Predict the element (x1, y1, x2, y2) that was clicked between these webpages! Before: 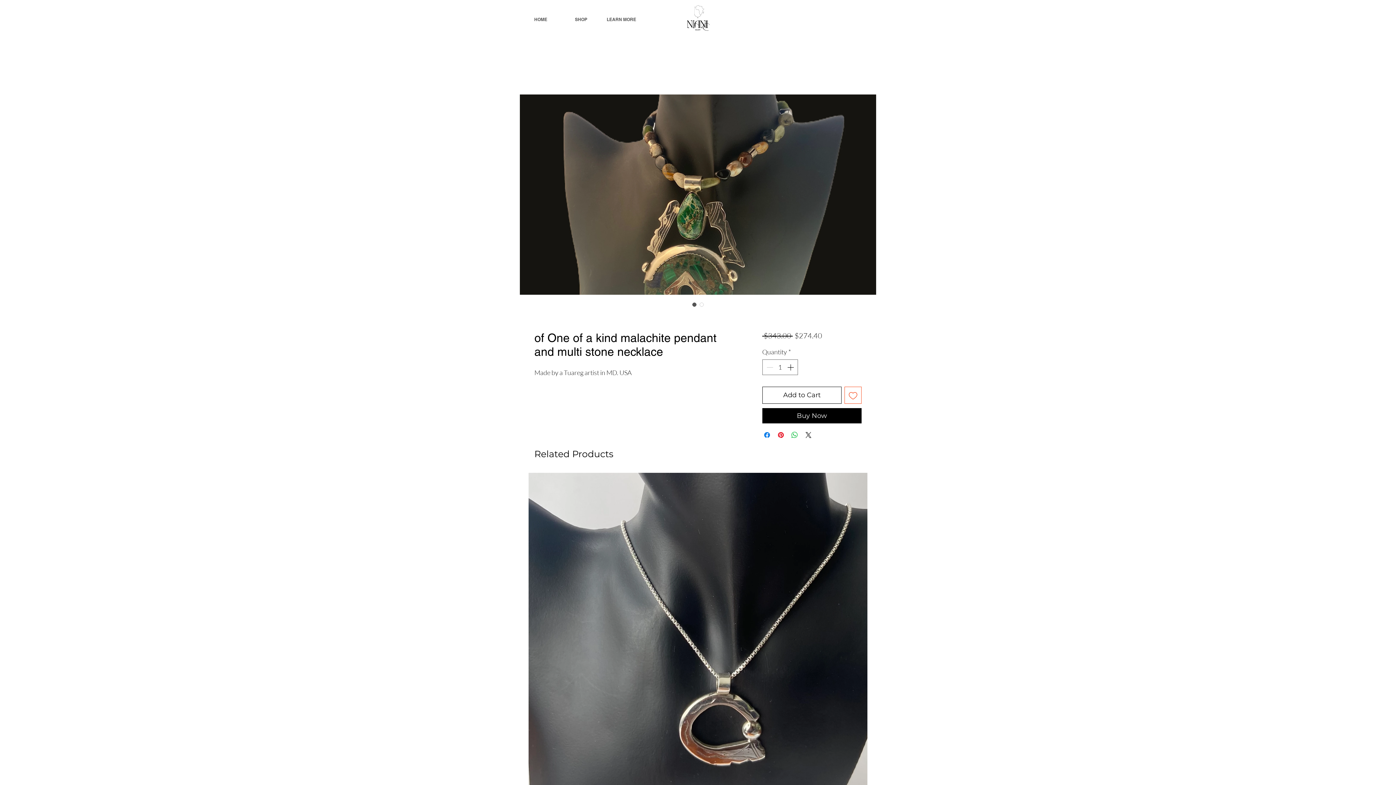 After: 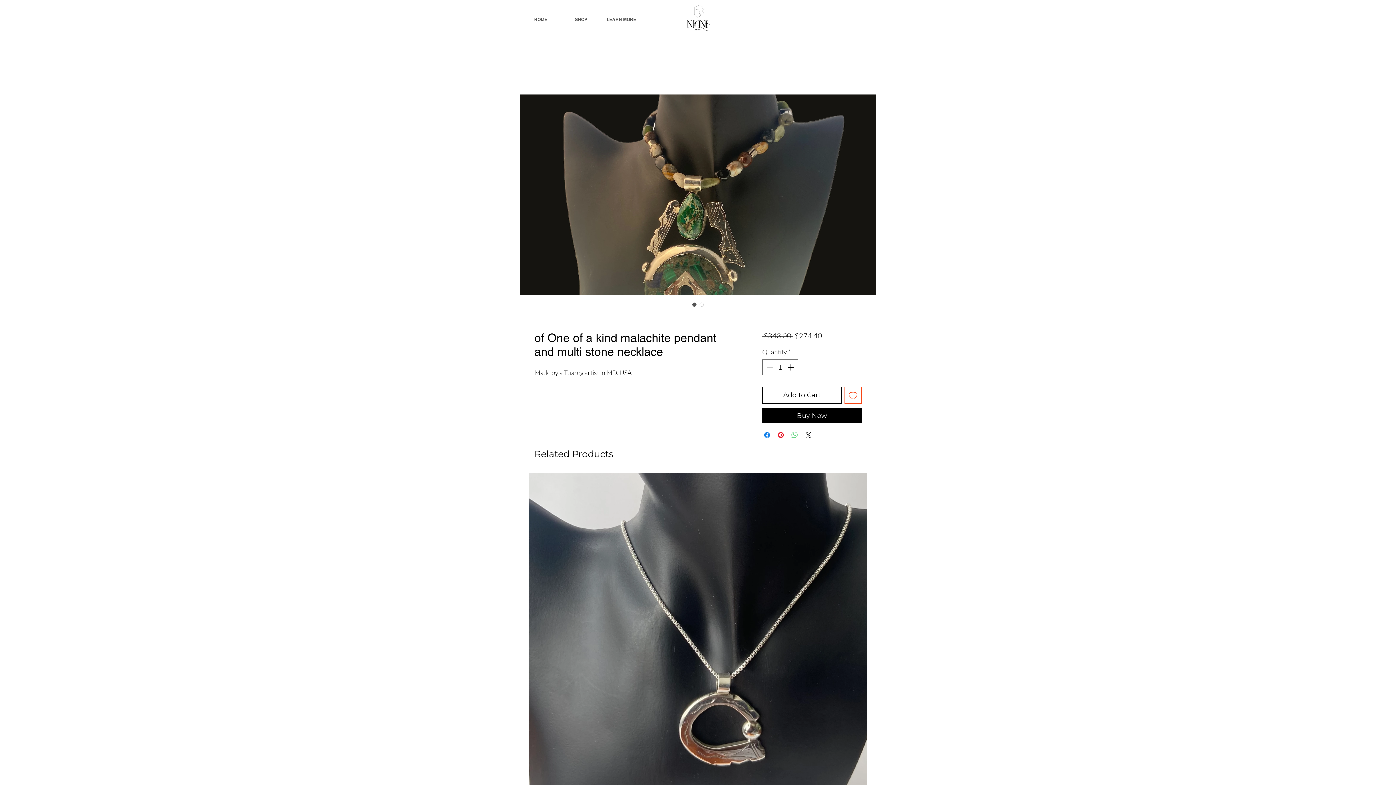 Action: label: Share on WhatsApp bbox: (790, 430, 799, 439)